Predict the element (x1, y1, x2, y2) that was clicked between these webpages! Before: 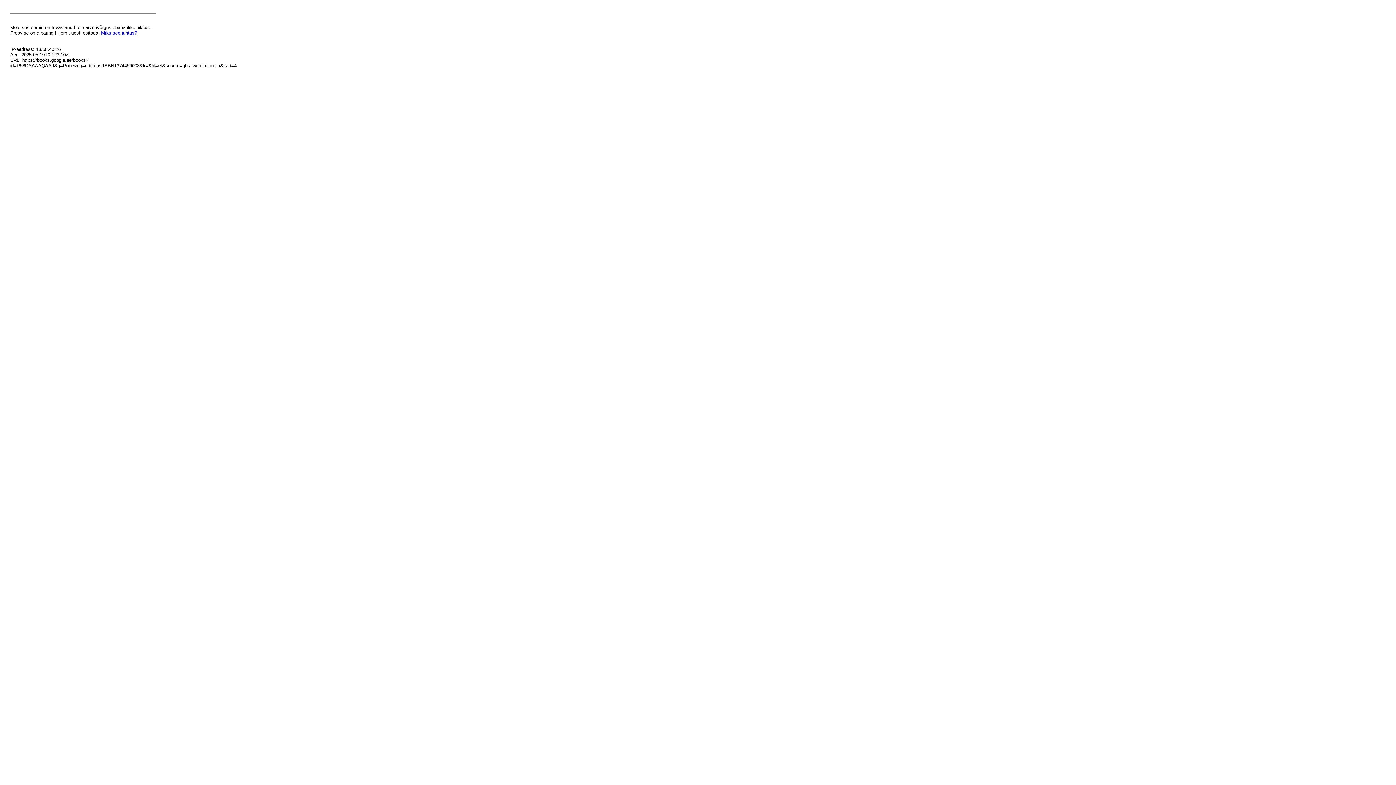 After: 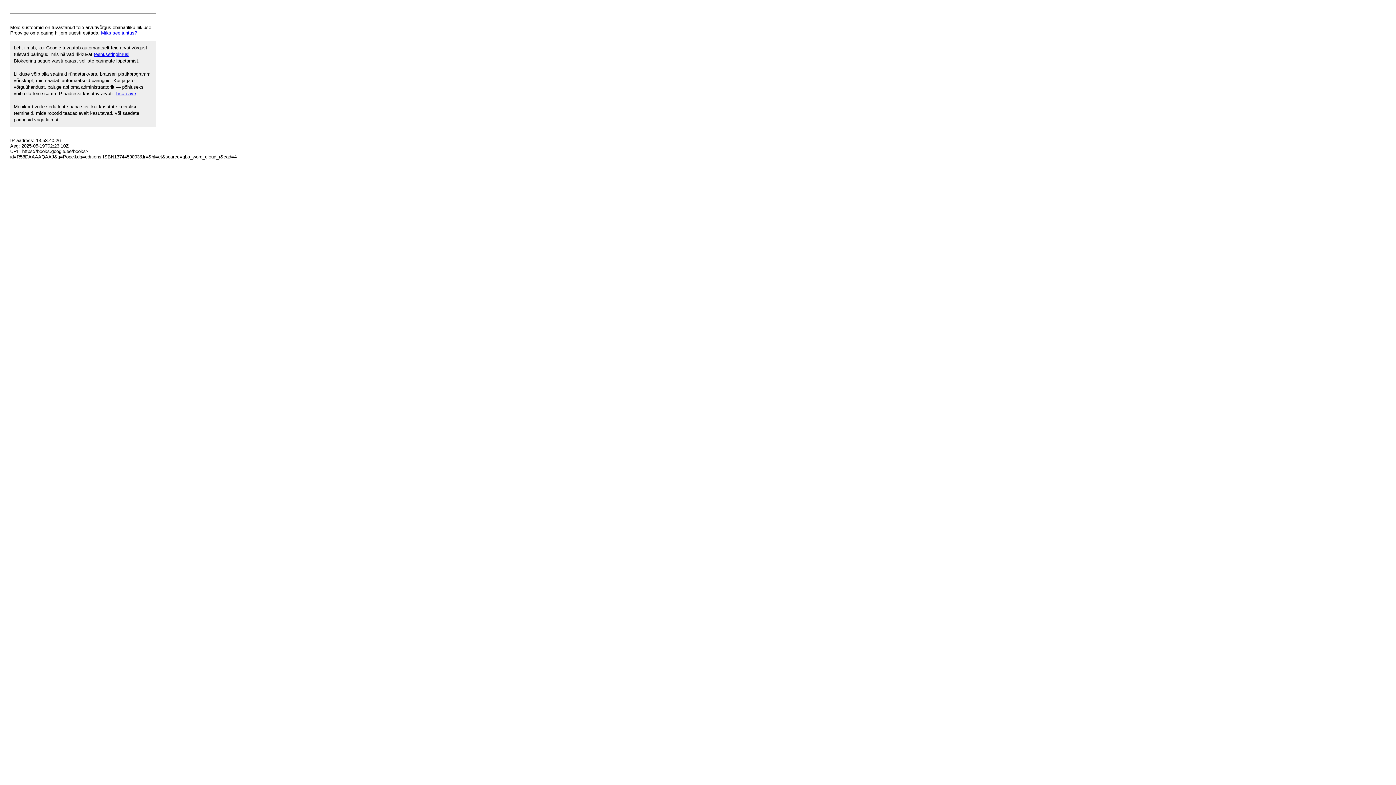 Action: label: Miks see juhtus? bbox: (101, 30, 137, 35)